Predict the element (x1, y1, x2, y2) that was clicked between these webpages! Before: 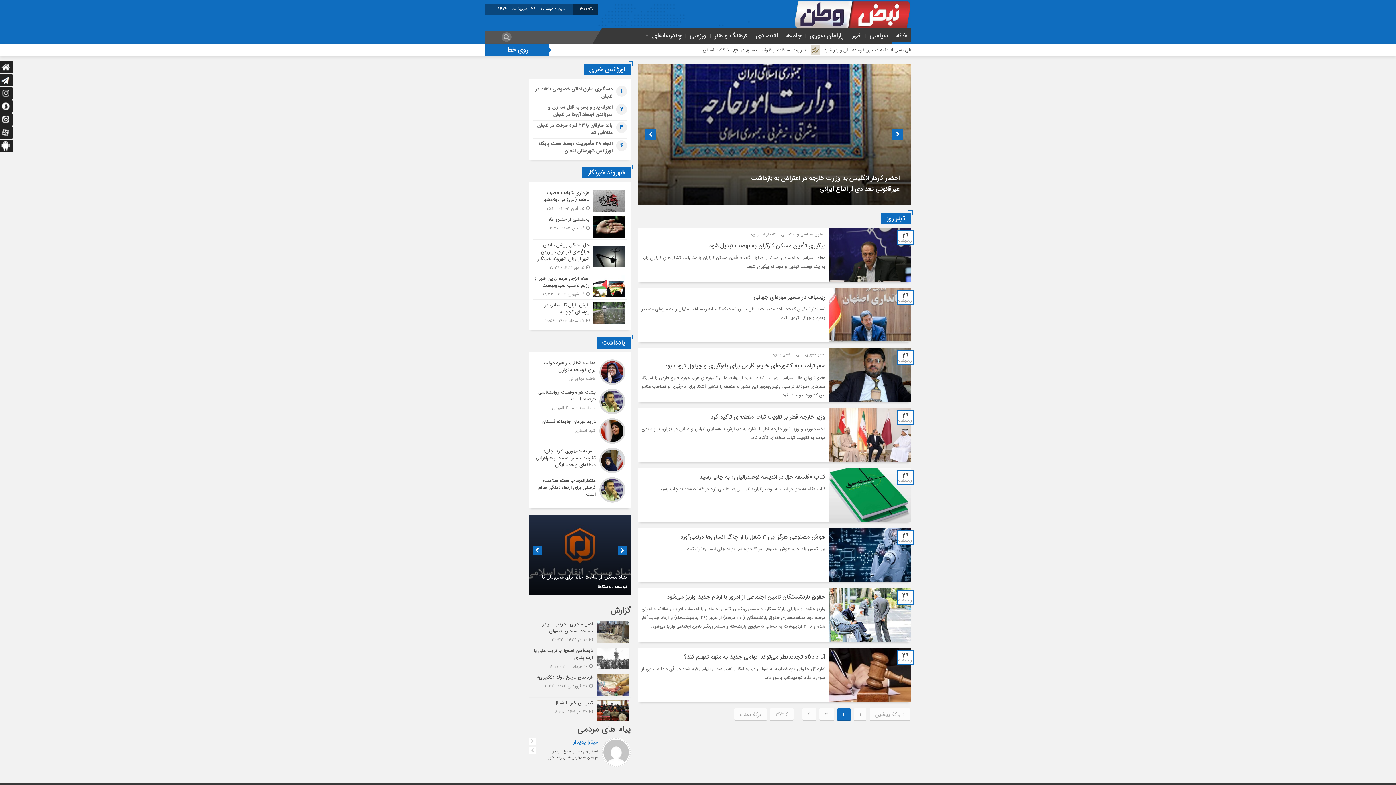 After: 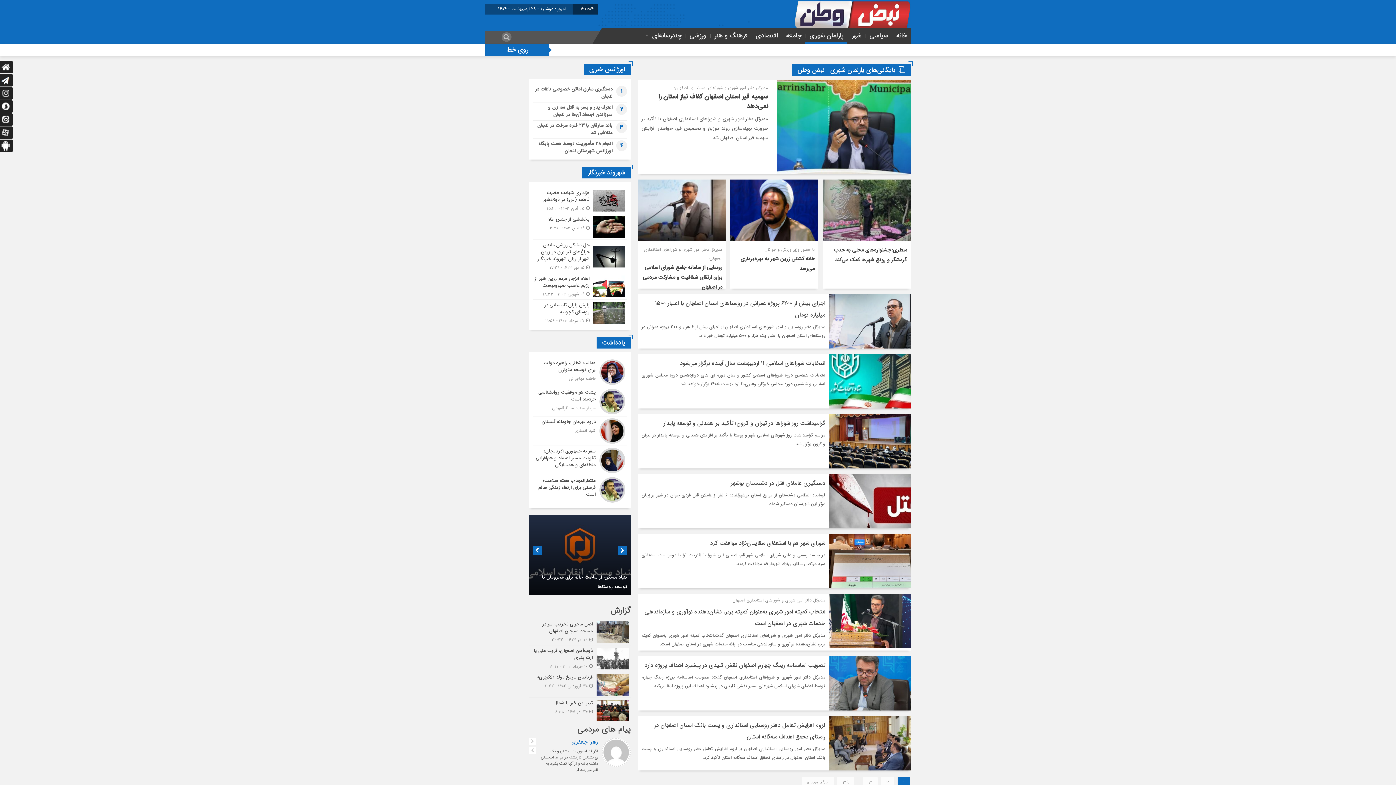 Action: label: پارلمان شهری bbox: (808, 30, 845, 40)